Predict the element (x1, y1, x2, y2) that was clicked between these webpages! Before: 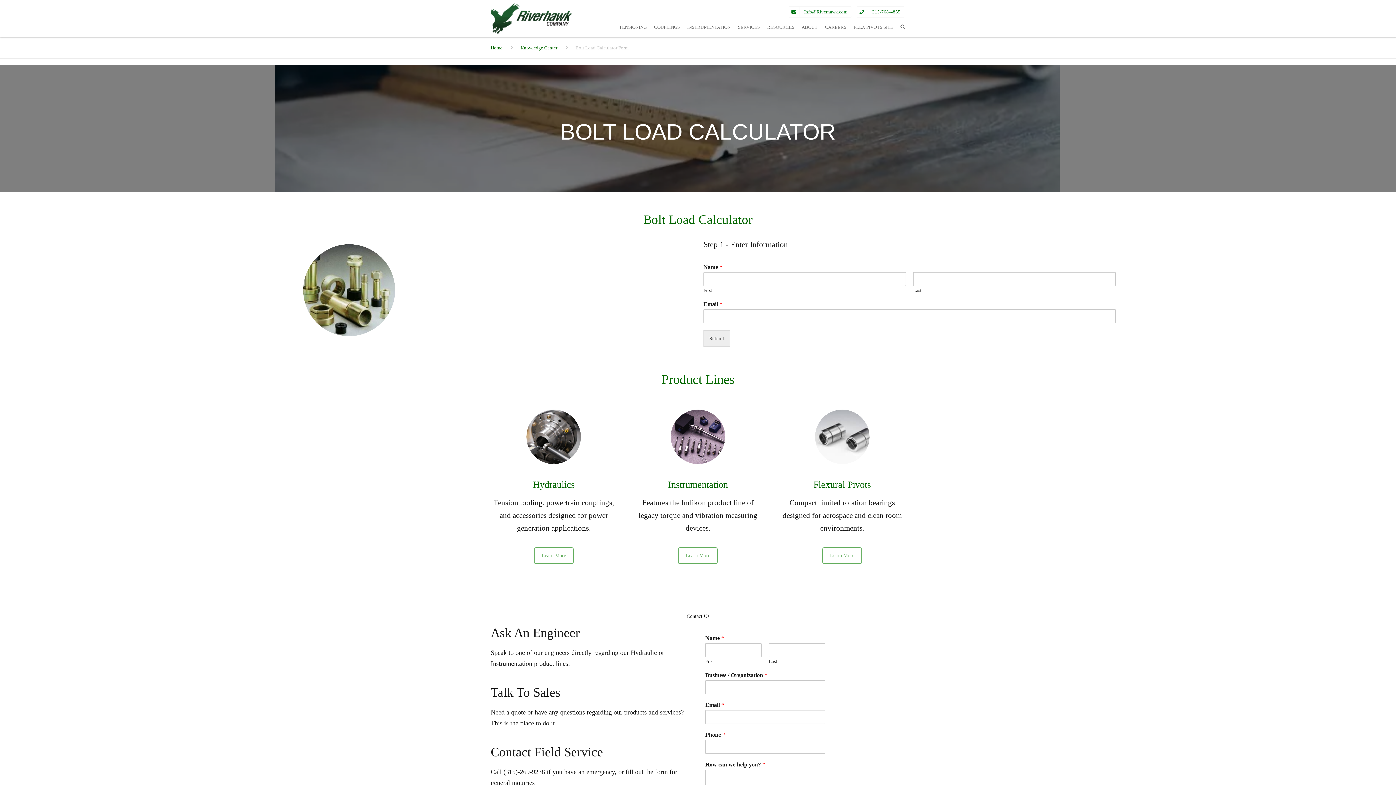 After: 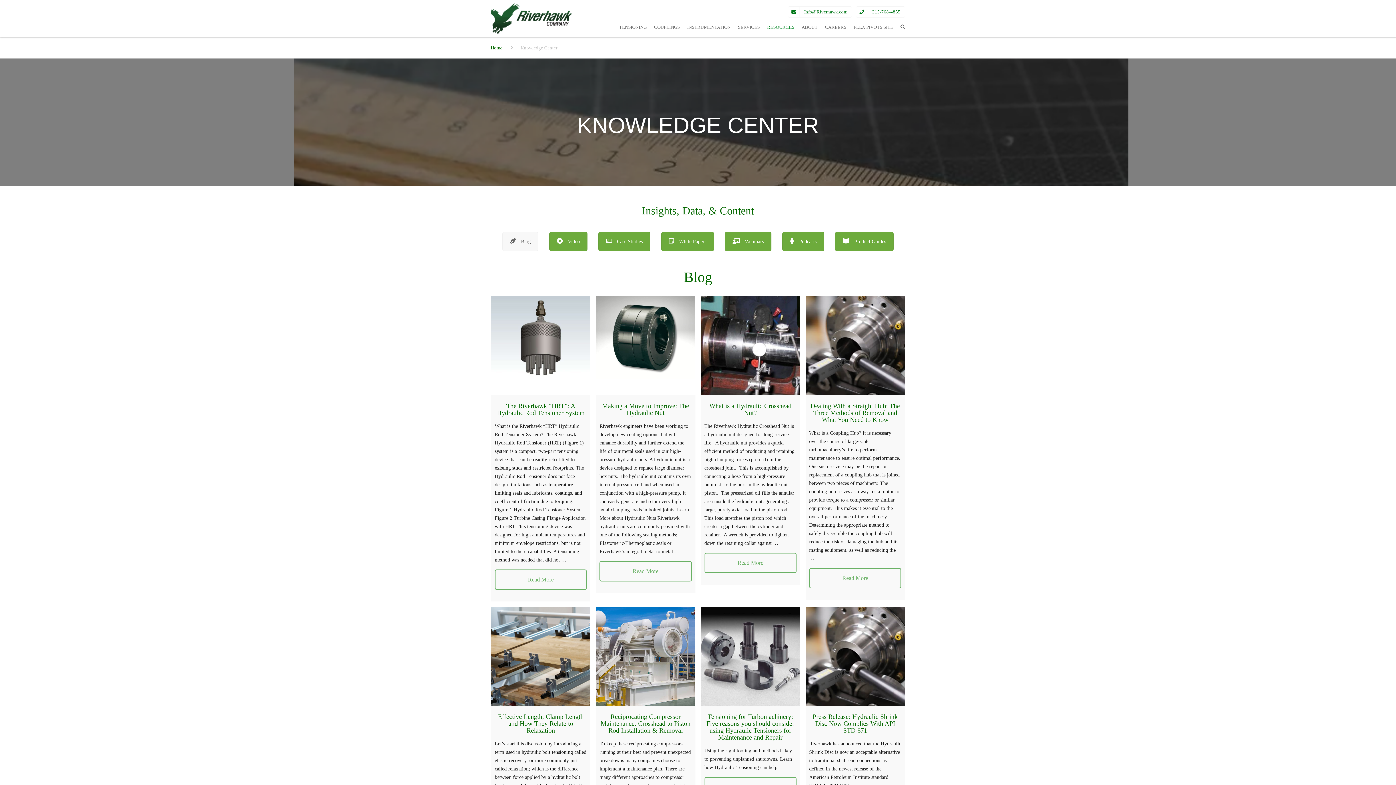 Action: bbox: (520, 45, 557, 50) label: Knowledge Center